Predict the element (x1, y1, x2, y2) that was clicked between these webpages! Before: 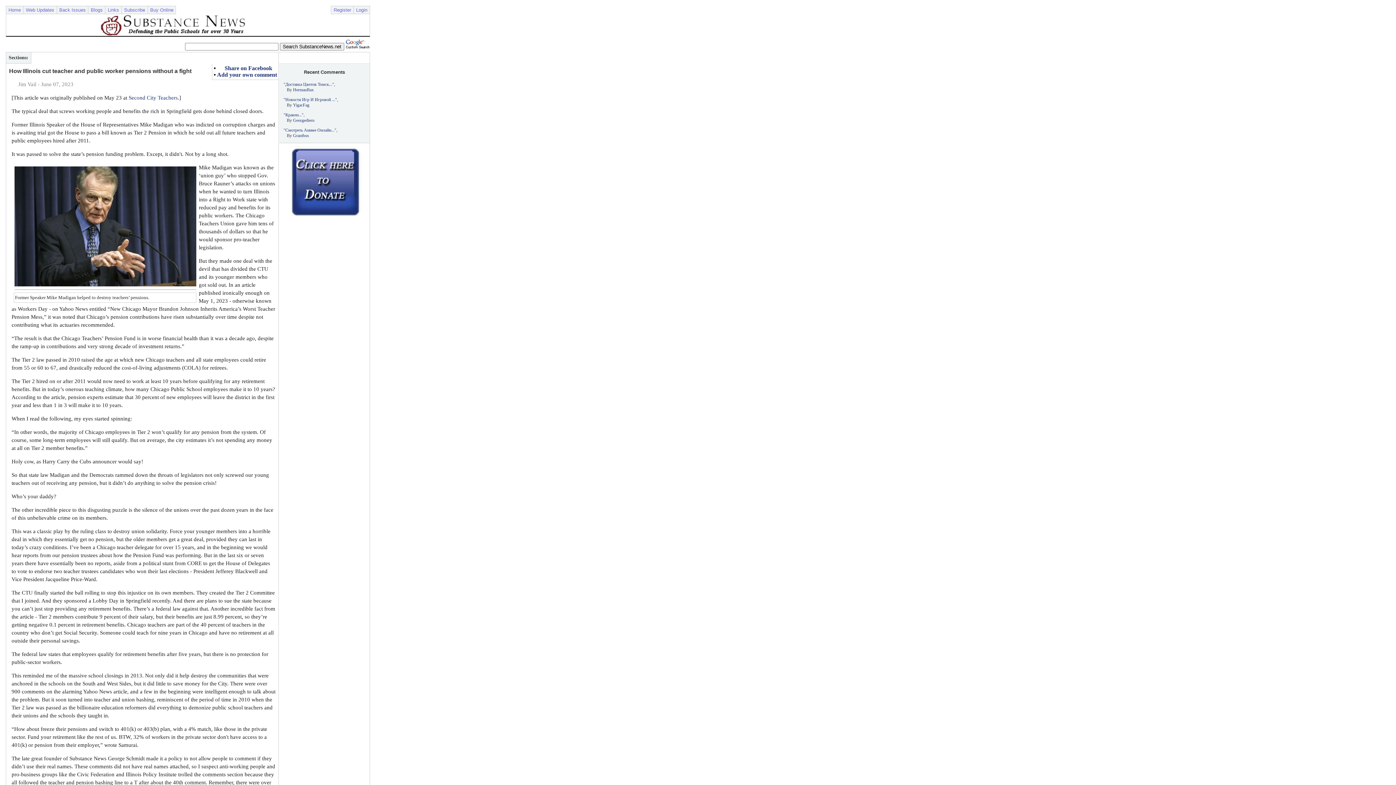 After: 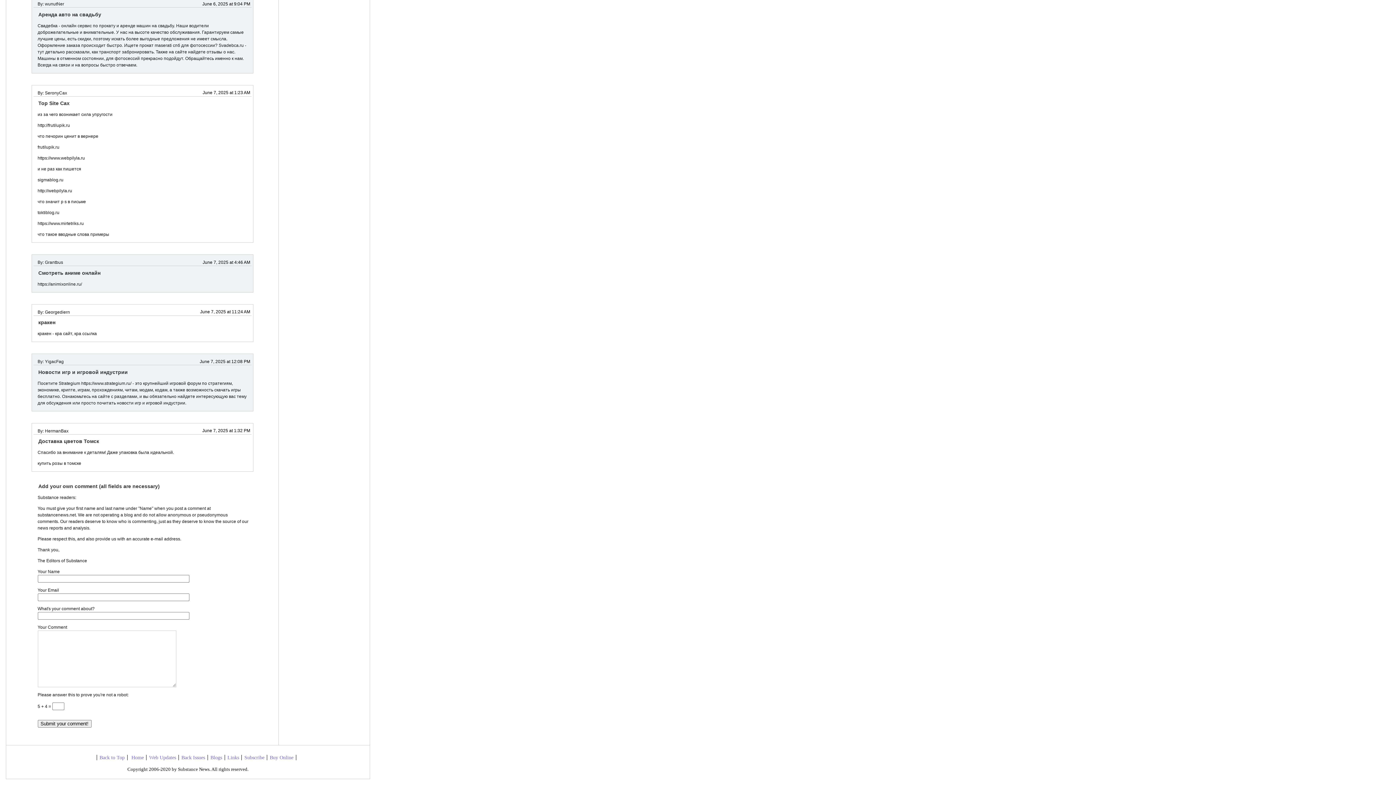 Action: bbox: (293, 87, 313, 92) label: HermanBax